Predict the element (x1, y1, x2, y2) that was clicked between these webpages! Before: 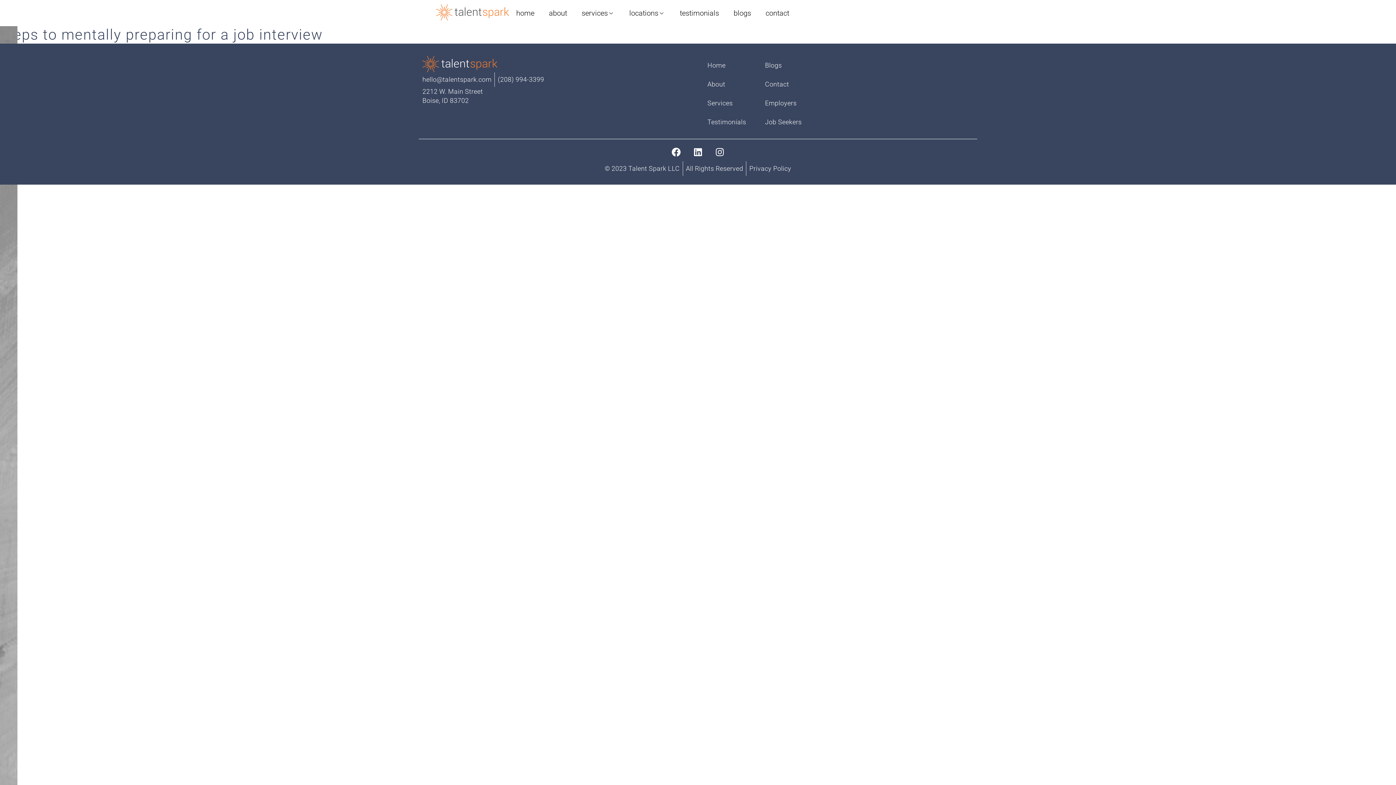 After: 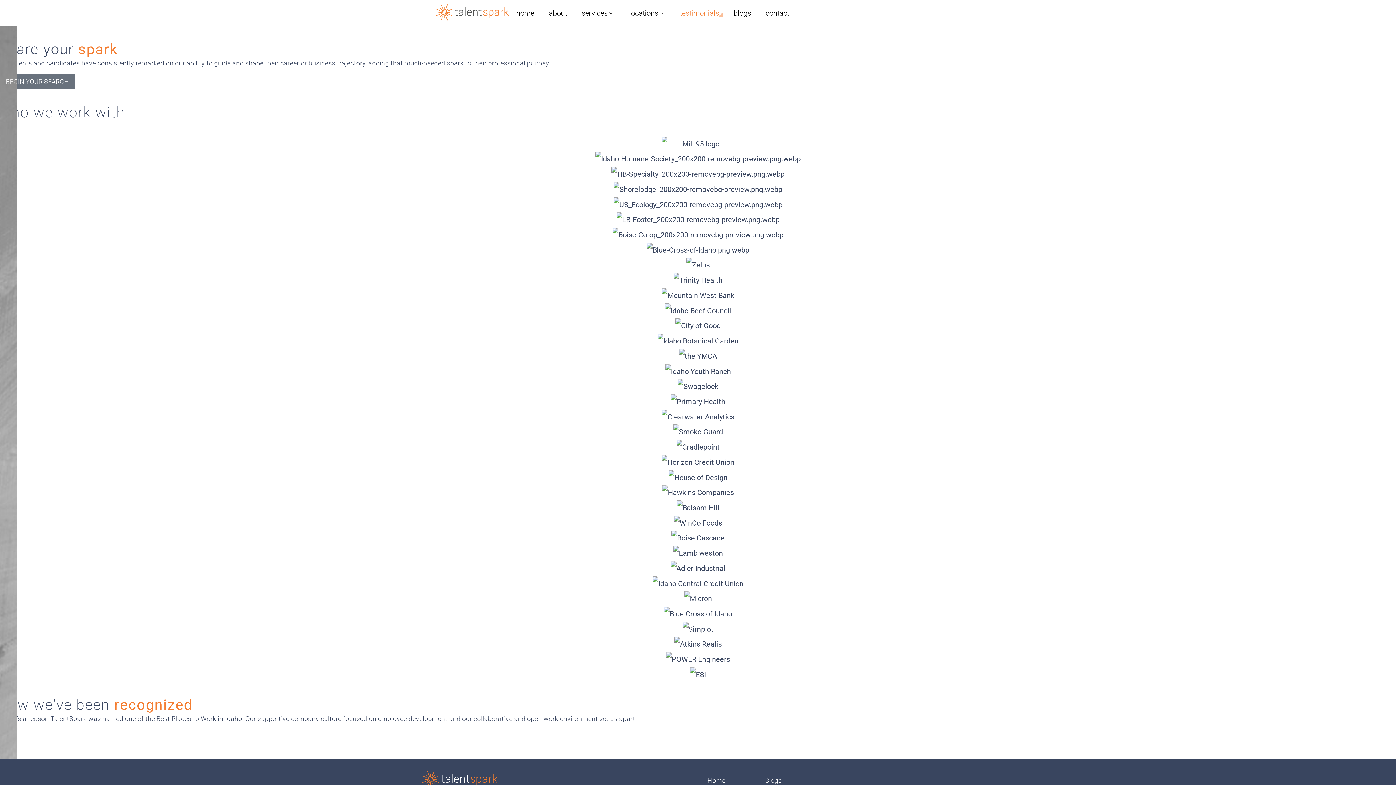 Action: bbox: (701, 112, 752, 131) label: Testimonials